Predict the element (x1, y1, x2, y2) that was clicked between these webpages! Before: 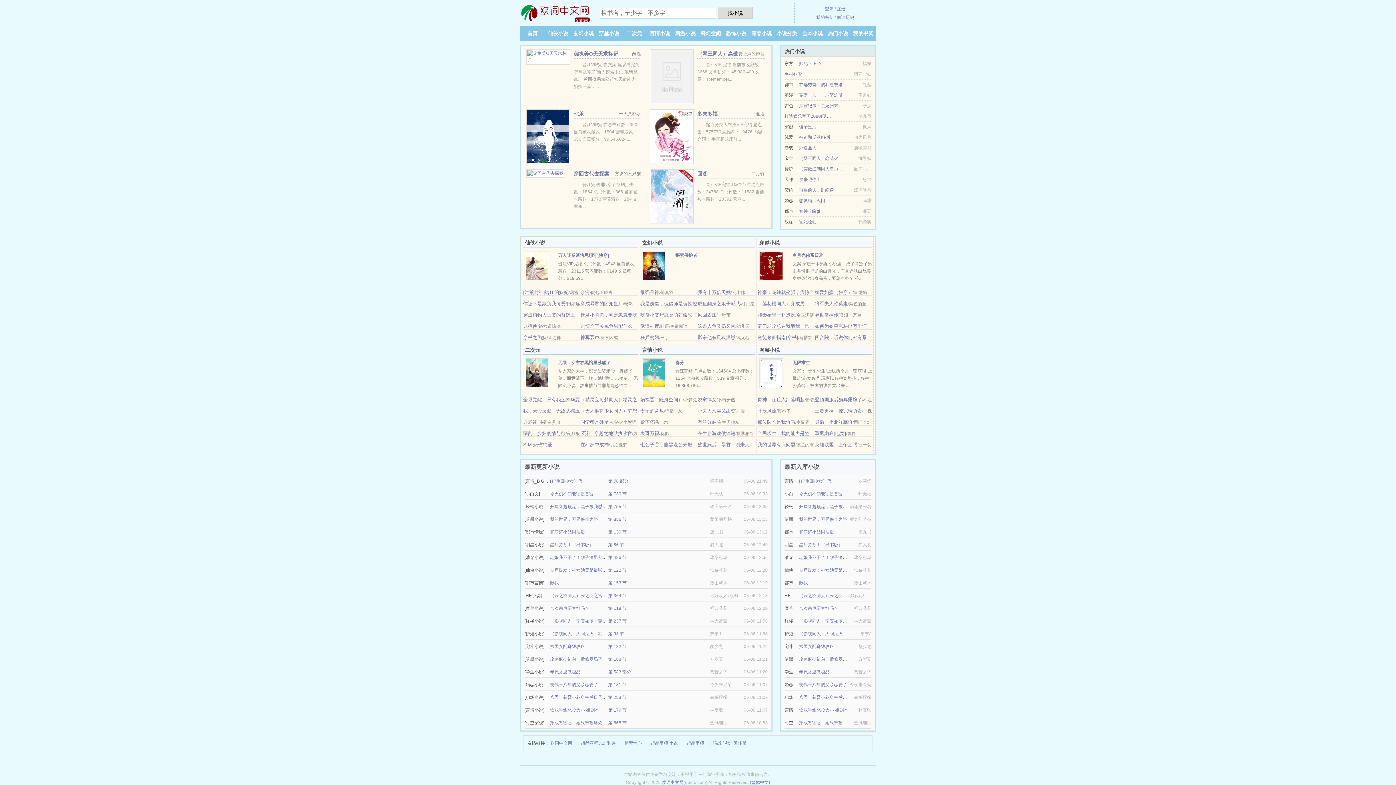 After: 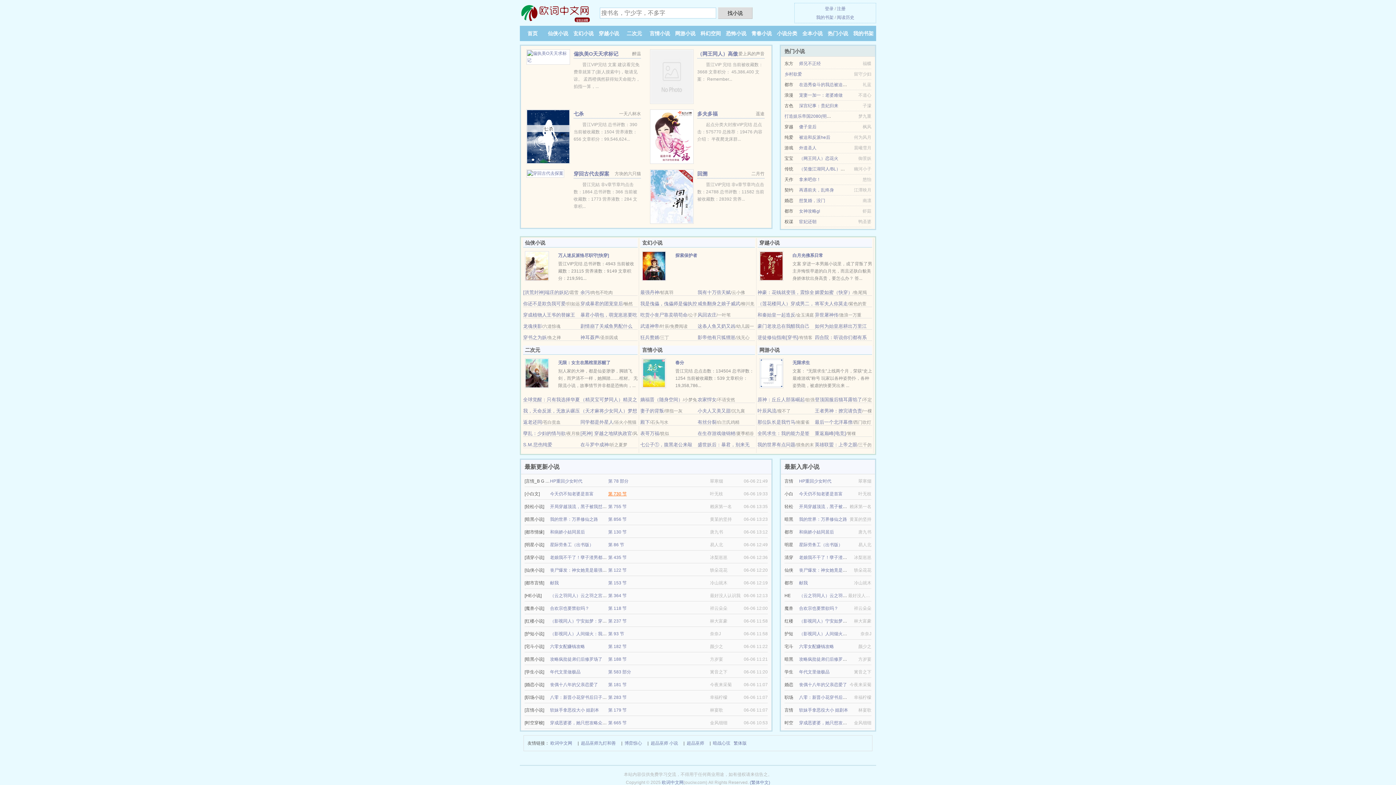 Action: label: 第 730 节 bbox: (608, 491, 626, 496)